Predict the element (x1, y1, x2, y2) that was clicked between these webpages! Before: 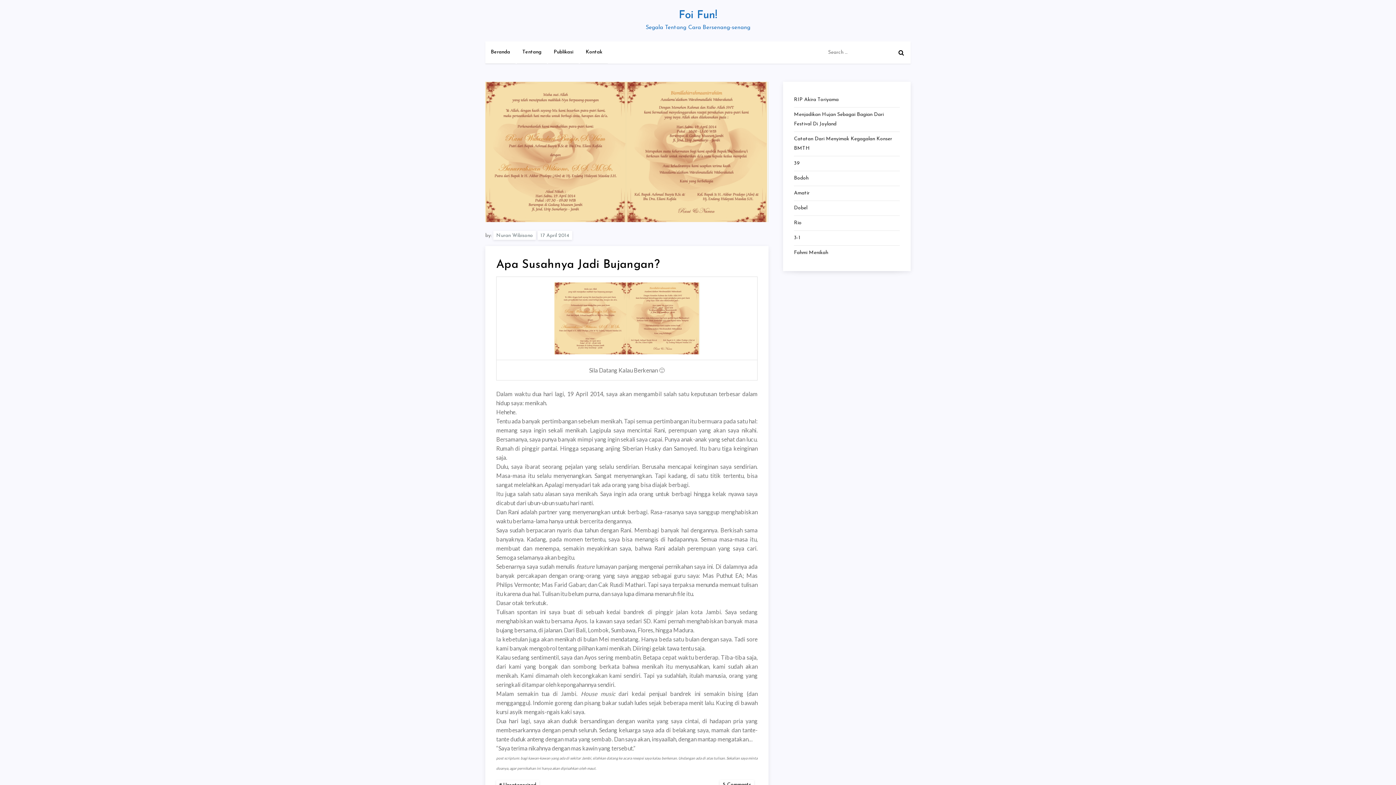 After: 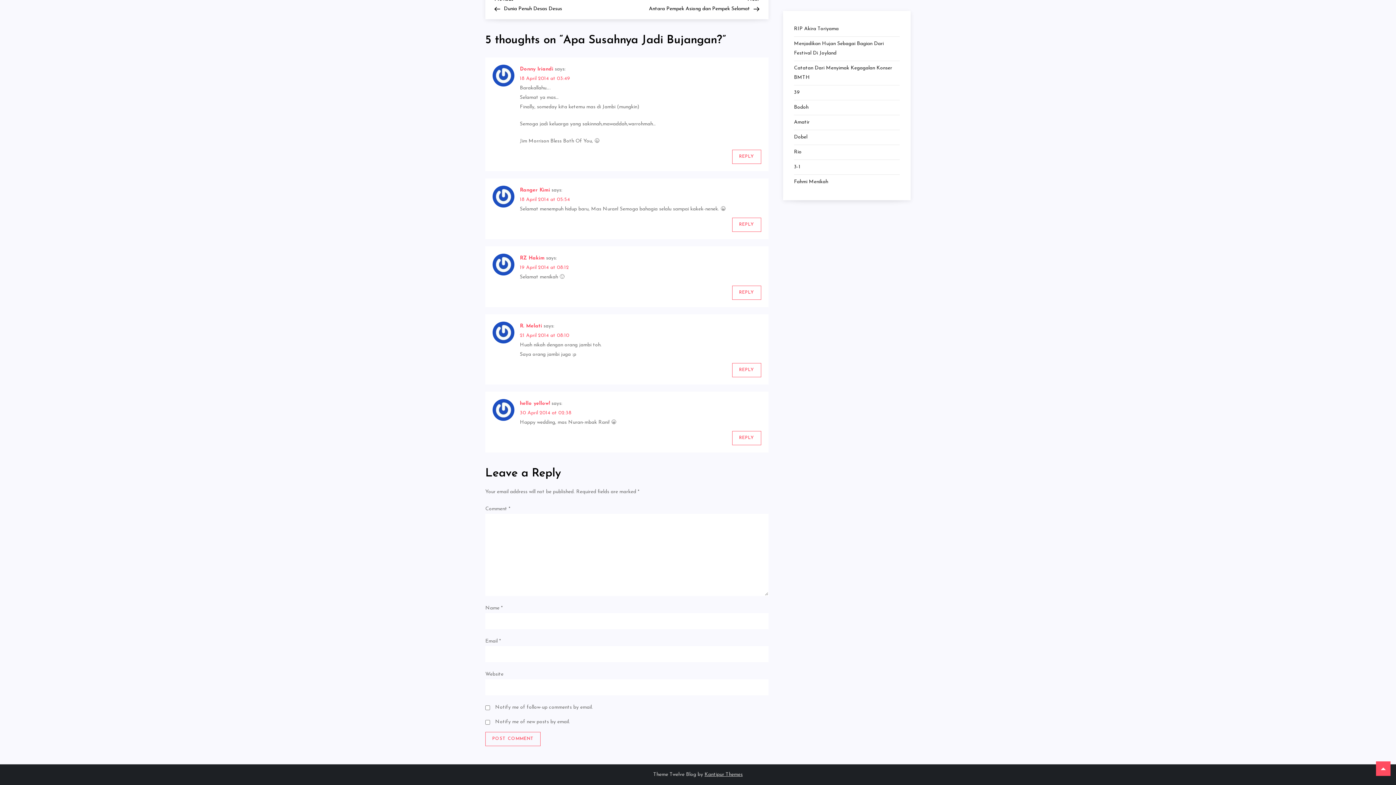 Action: label: 5 Comments
on Apa Susahnya Jadi Bujangan? bbox: (720, 780, 754, 789)